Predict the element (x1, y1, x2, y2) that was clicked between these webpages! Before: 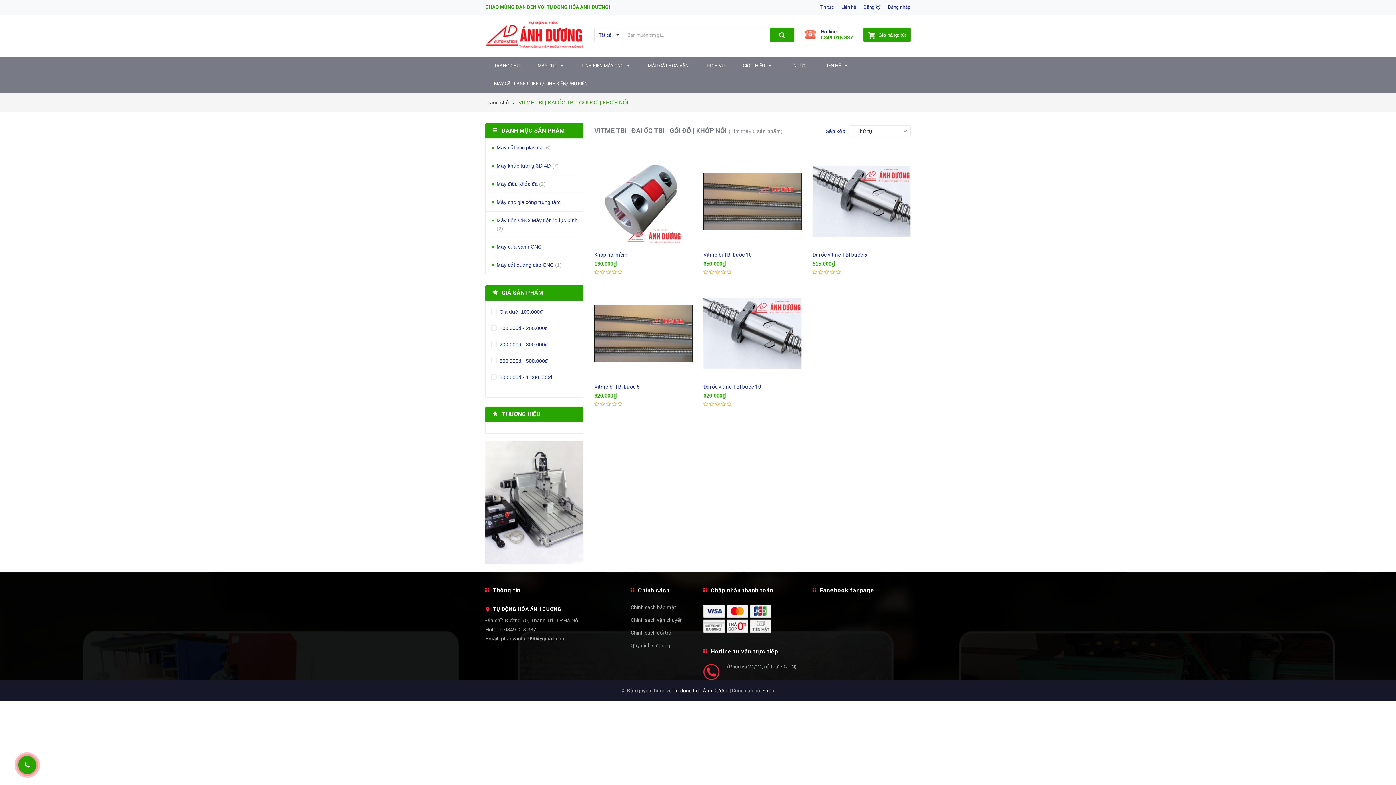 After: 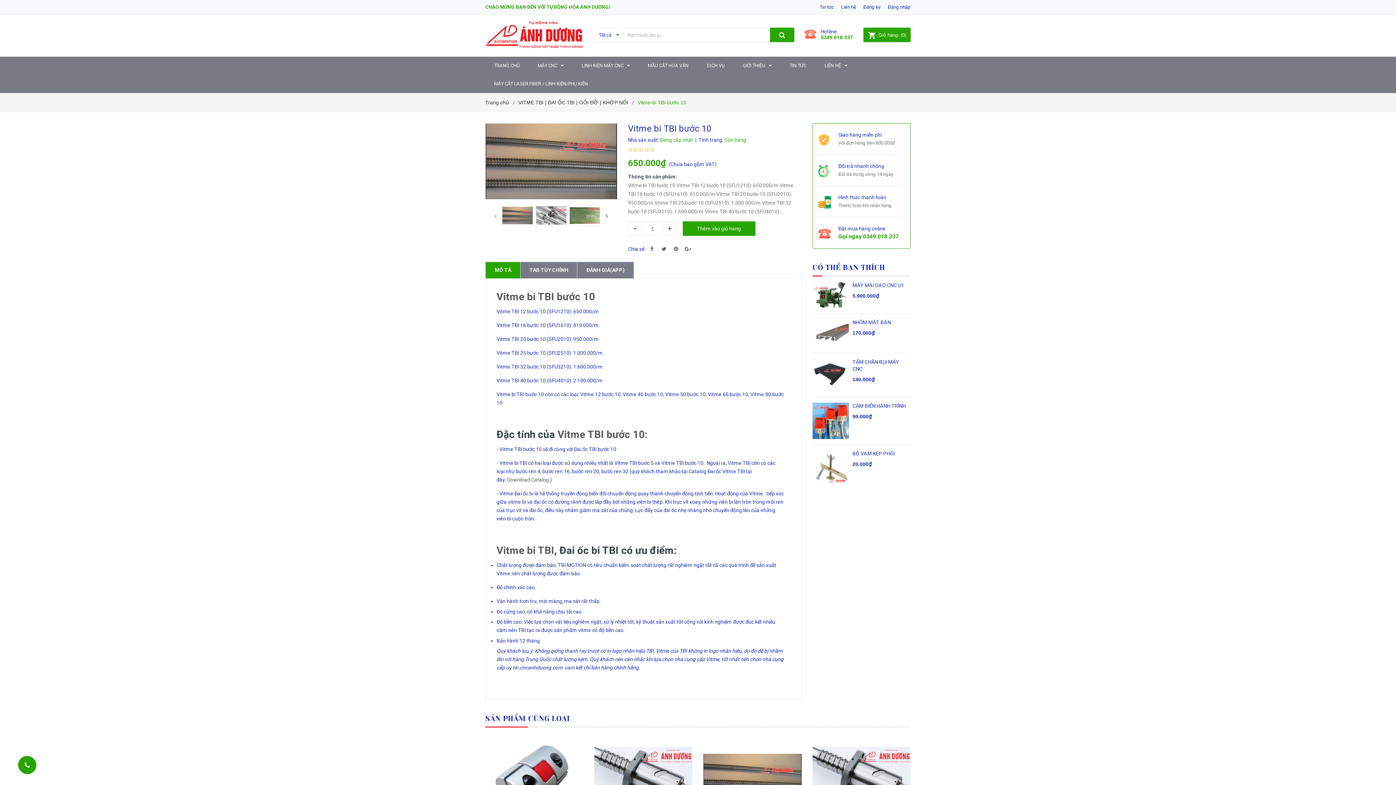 Action: bbox: (703, 252, 751, 257) label: Vitme bi TBI bước 10